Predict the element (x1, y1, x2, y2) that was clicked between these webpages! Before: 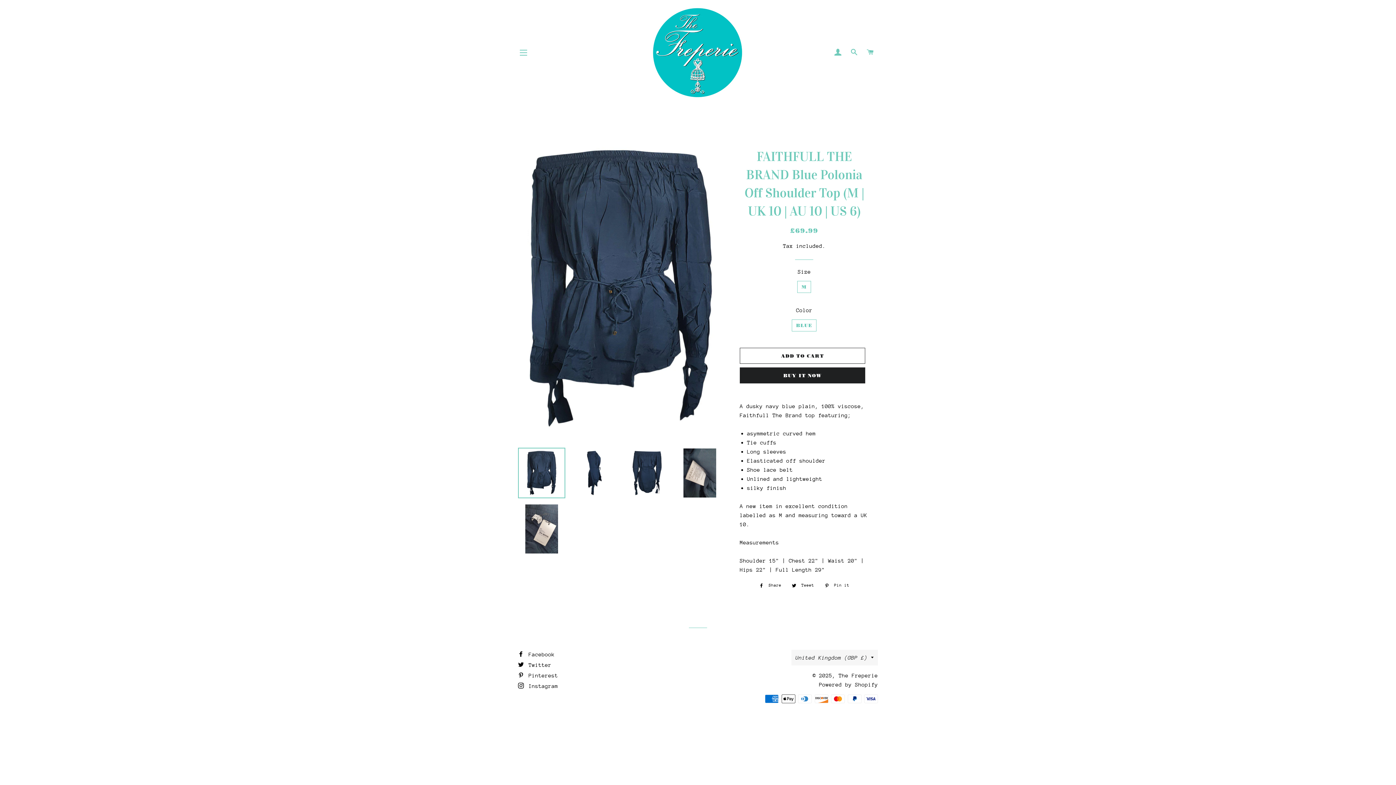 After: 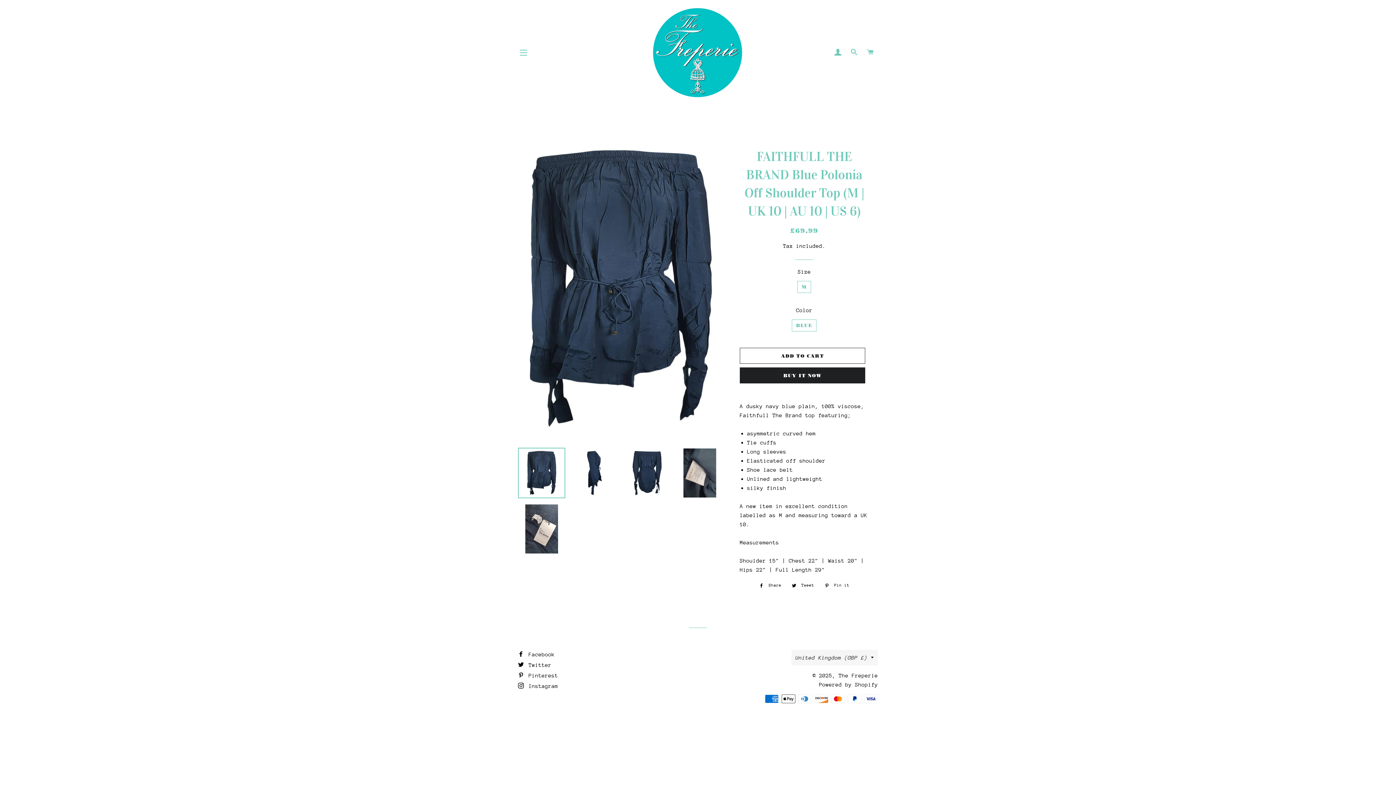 Action: label:  Pin it
Pin on Pinterest bbox: (821, 581, 853, 589)